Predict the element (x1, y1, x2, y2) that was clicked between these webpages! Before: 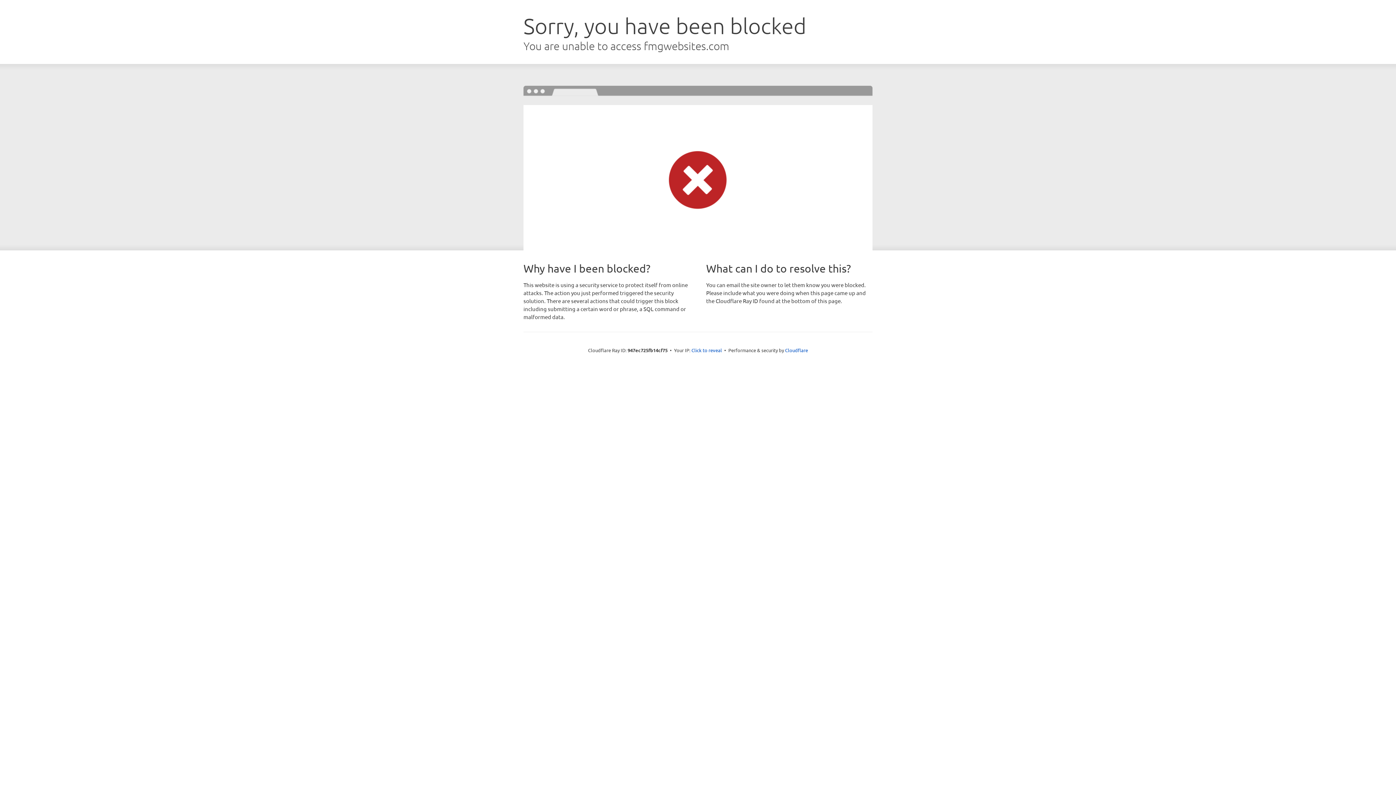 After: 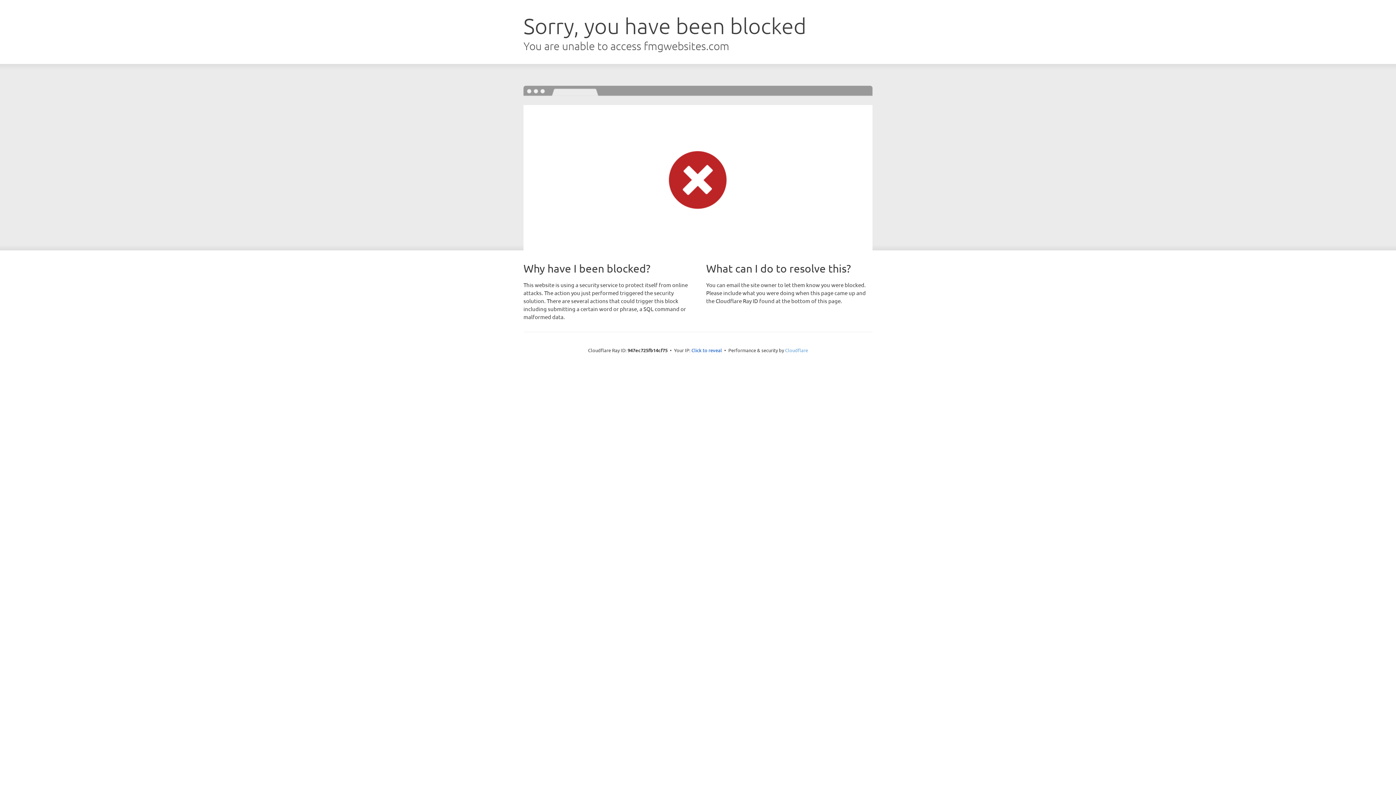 Action: bbox: (785, 347, 808, 353) label: Cloudflare